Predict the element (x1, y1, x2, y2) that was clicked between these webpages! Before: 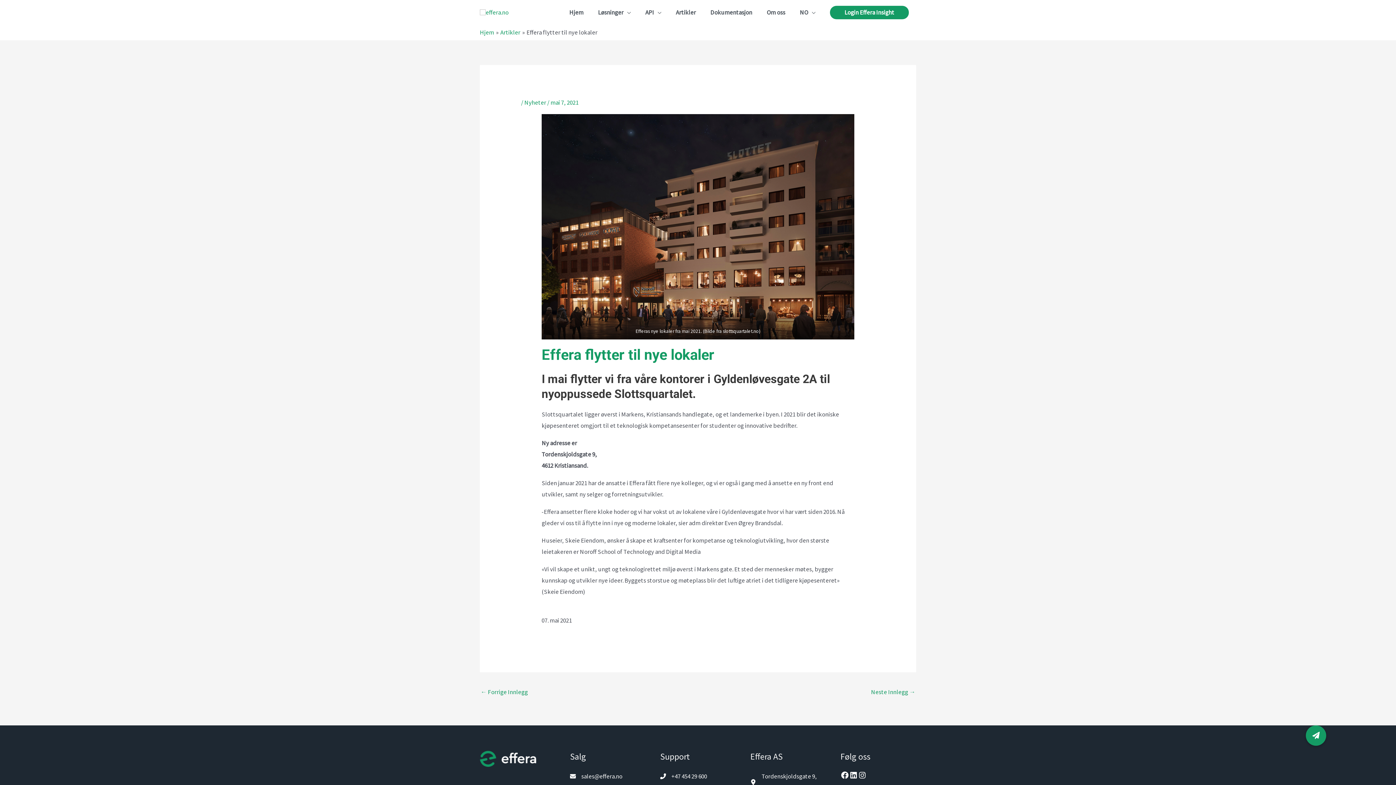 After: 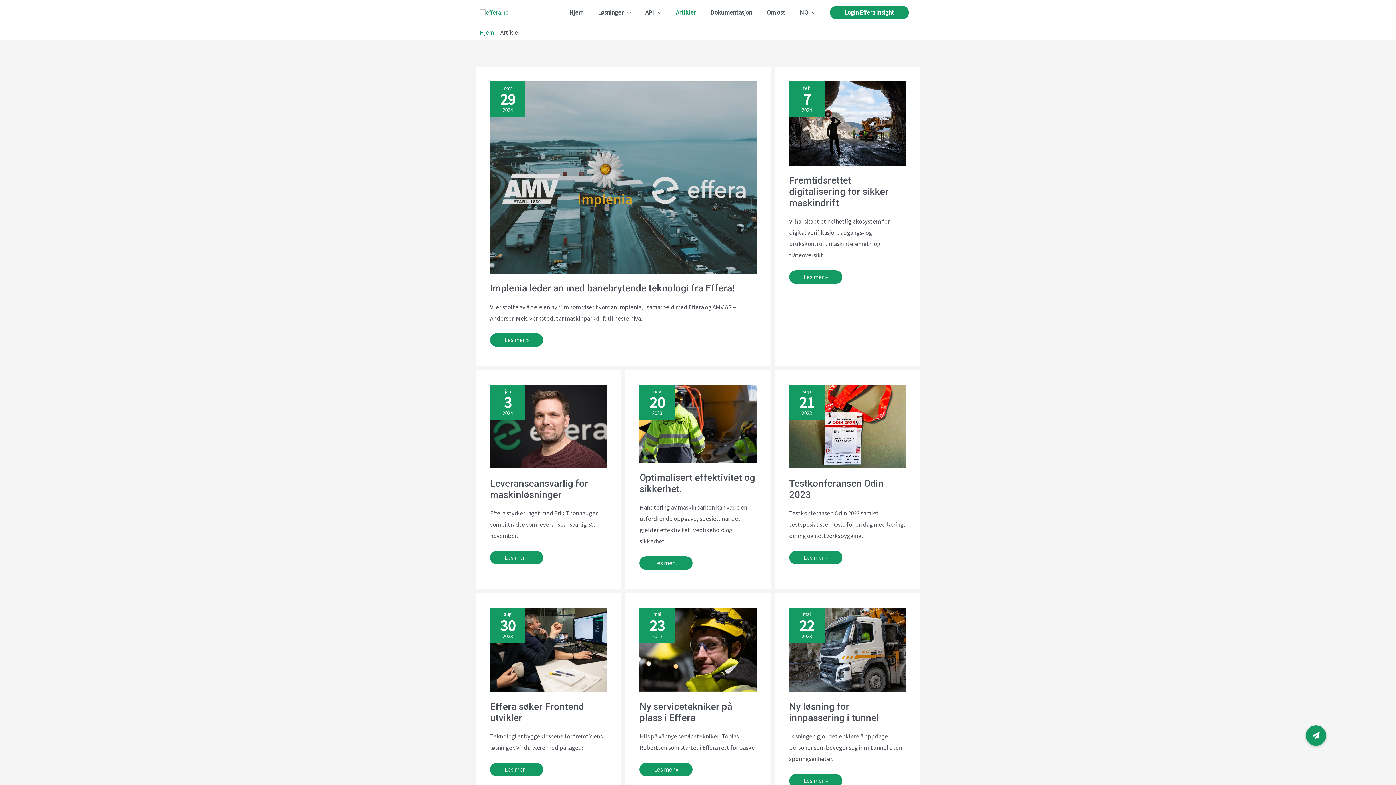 Action: label: Artikler bbox: (500, 28, 520, 36)